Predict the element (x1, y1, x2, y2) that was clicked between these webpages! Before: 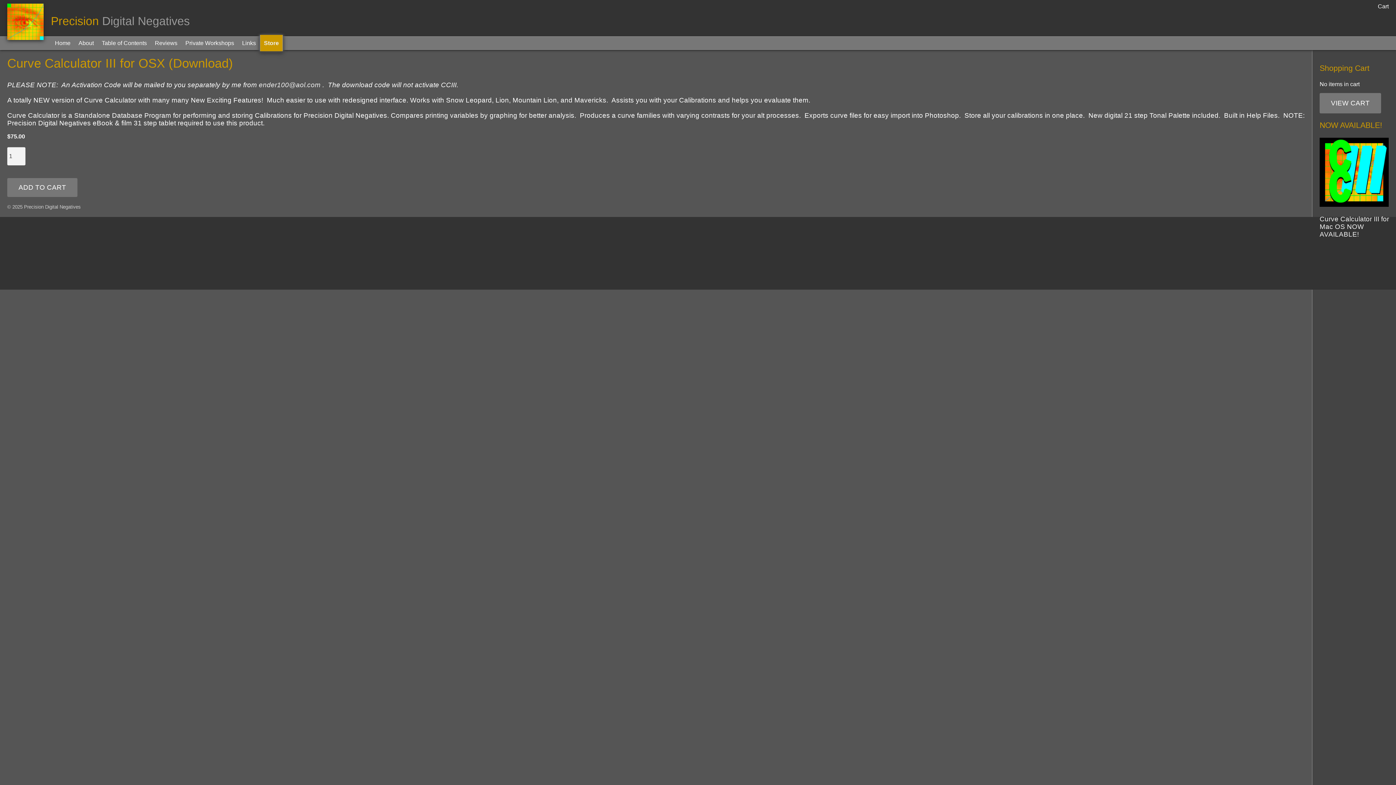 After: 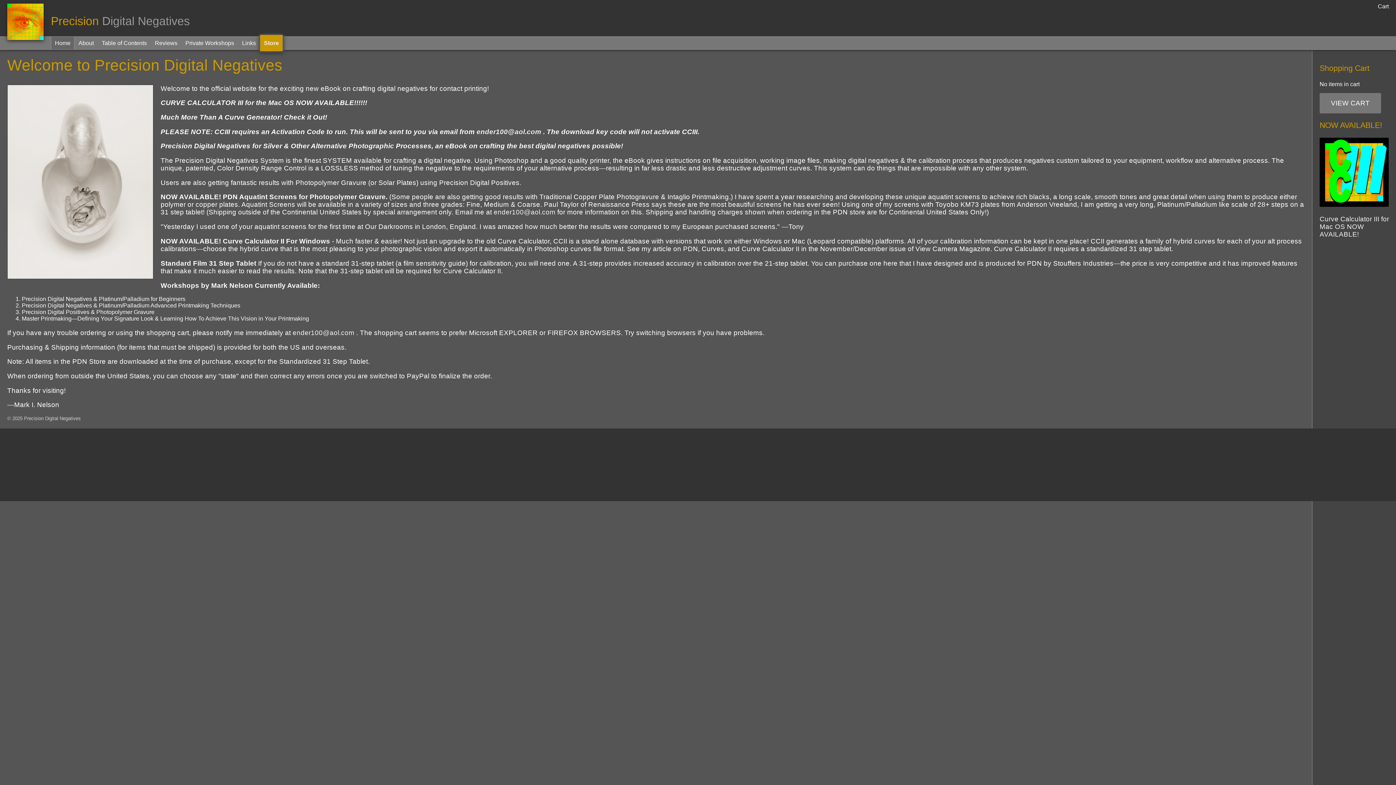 Action: label: Precision Digital Negatives bbox: (0, 14, 1396, 28)